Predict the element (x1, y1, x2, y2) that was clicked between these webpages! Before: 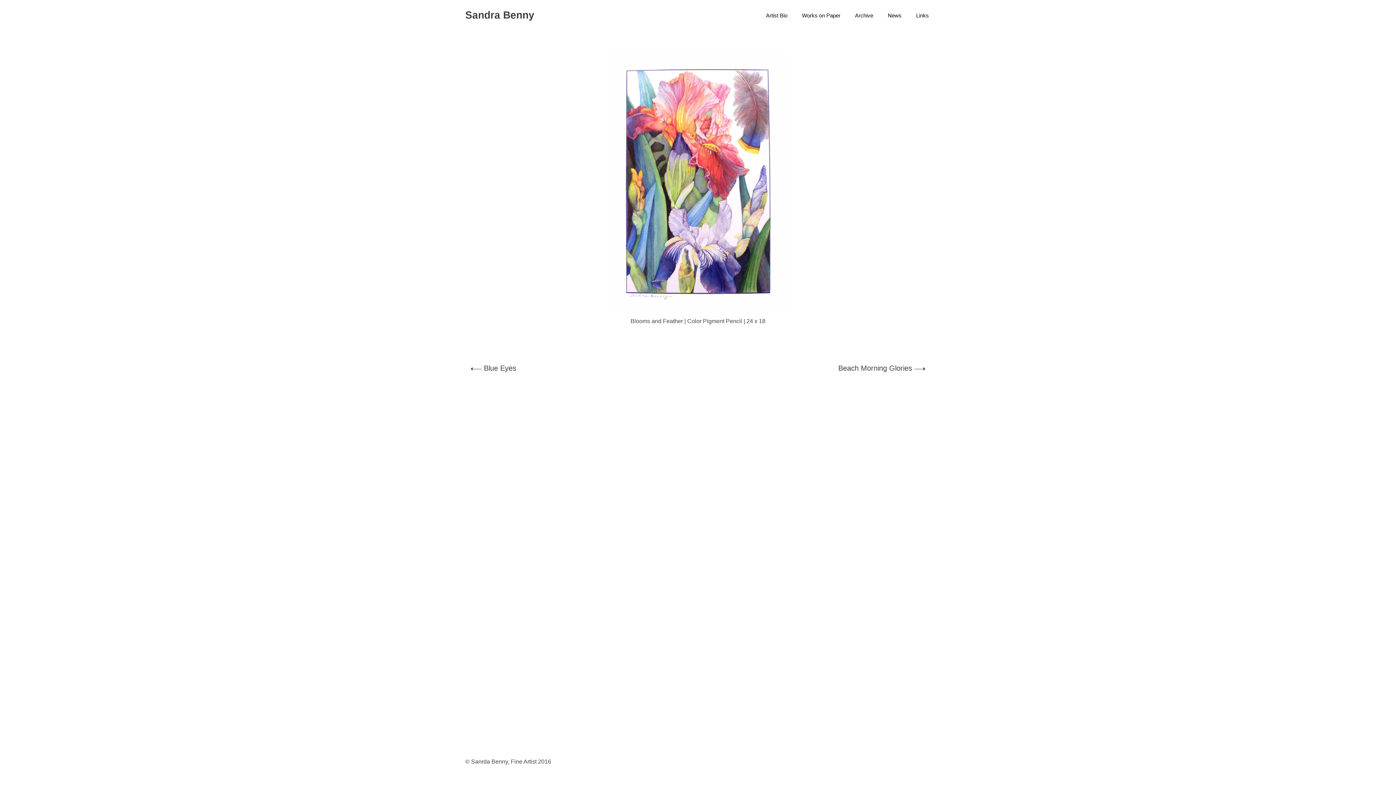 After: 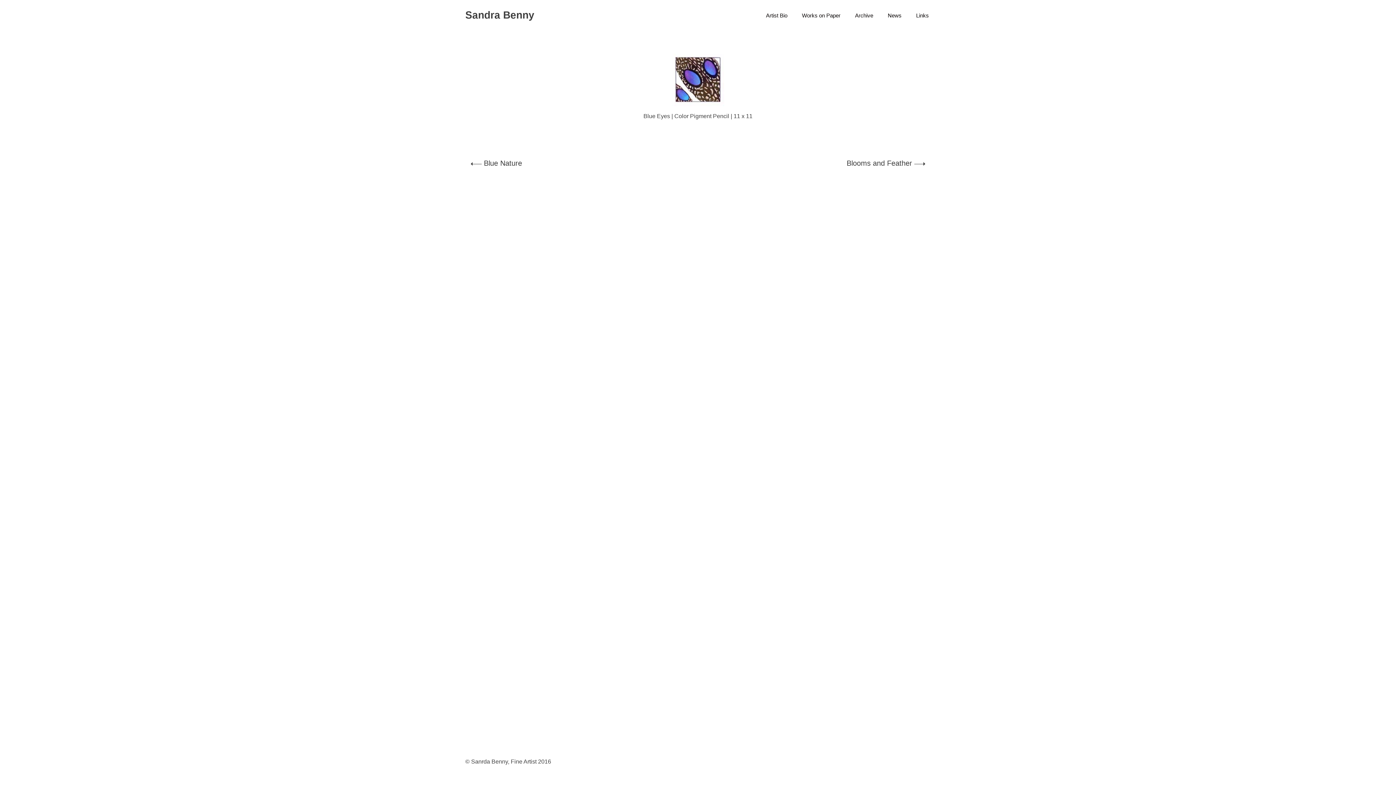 Action: label:  Blue Eyes bbox: (465, 360, 521, 377)